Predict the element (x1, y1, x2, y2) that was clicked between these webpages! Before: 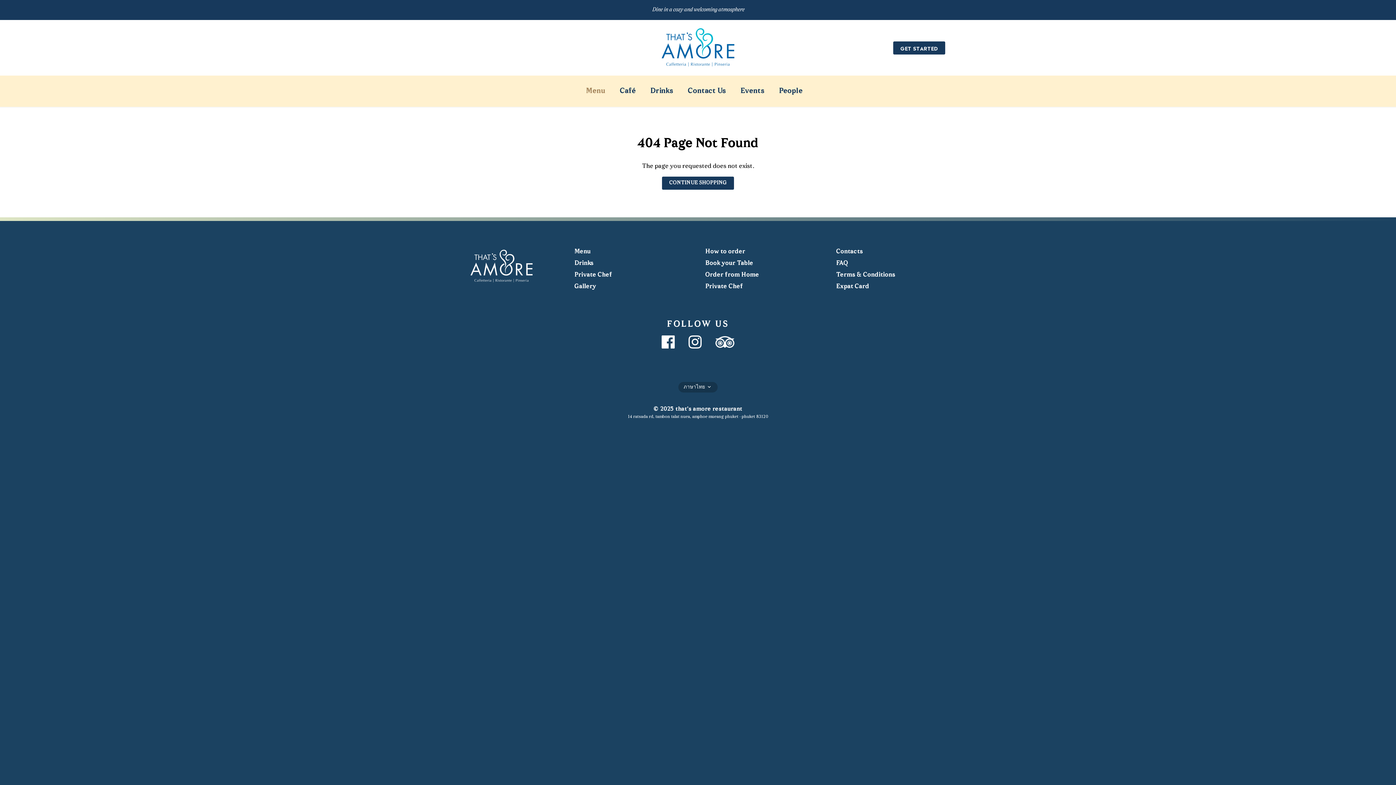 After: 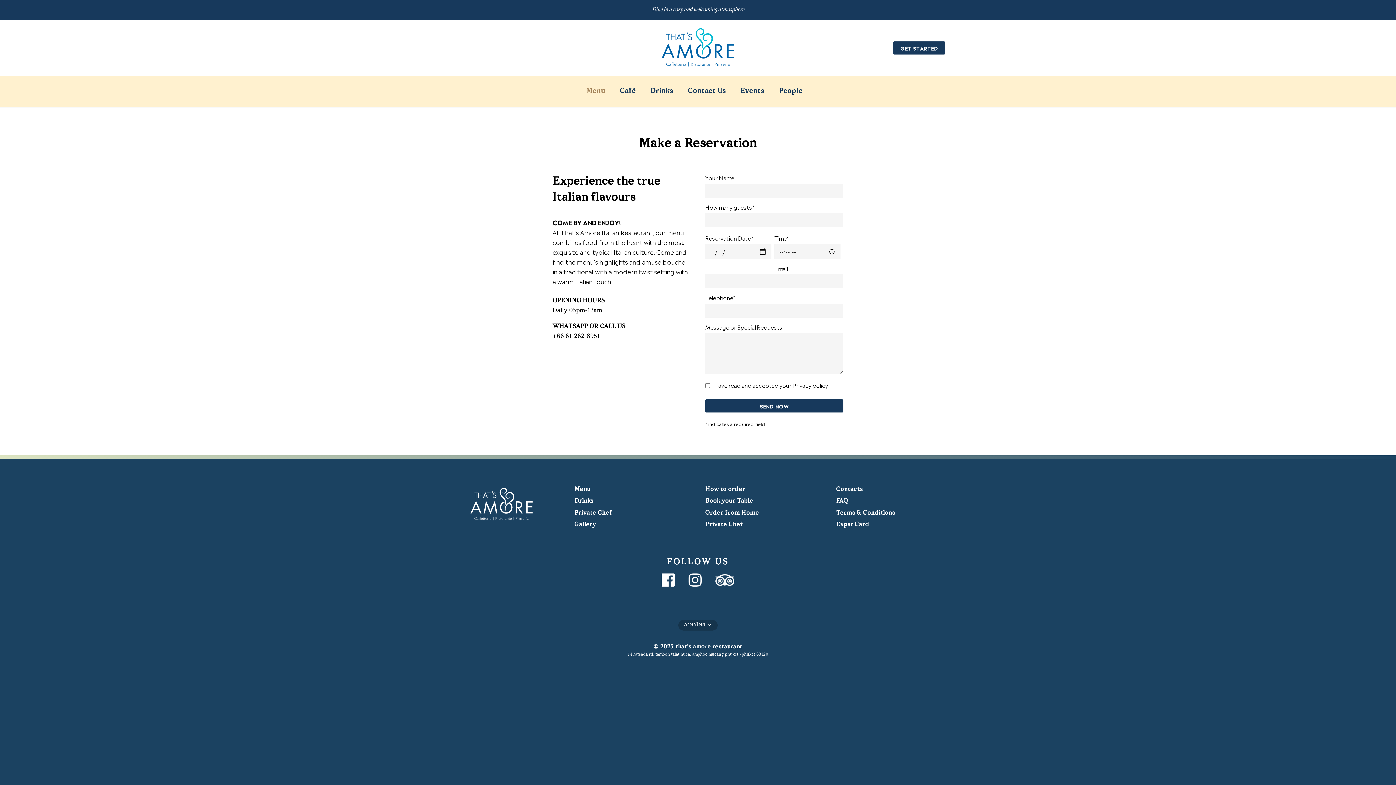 Action: label: Book your Table bbox: (705, 260, 753, 266)